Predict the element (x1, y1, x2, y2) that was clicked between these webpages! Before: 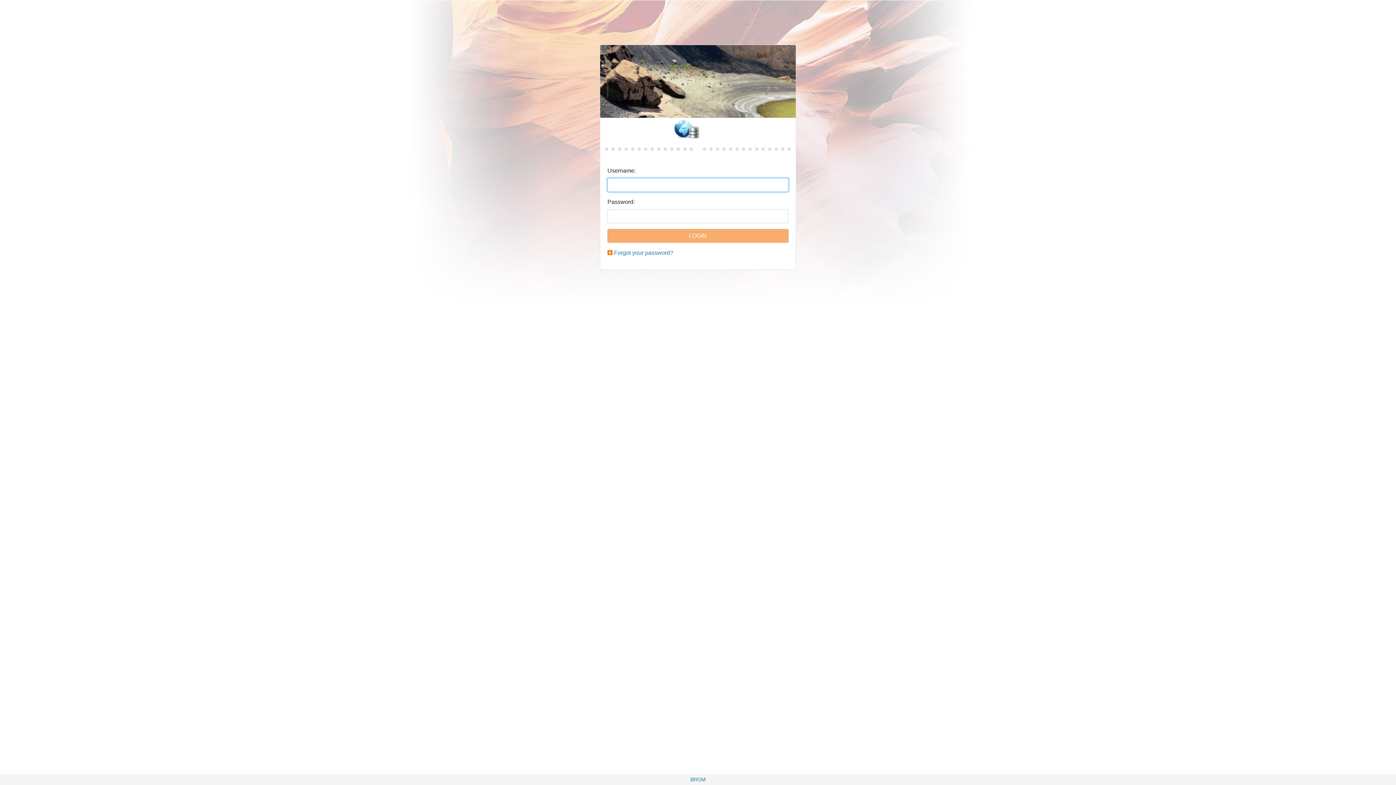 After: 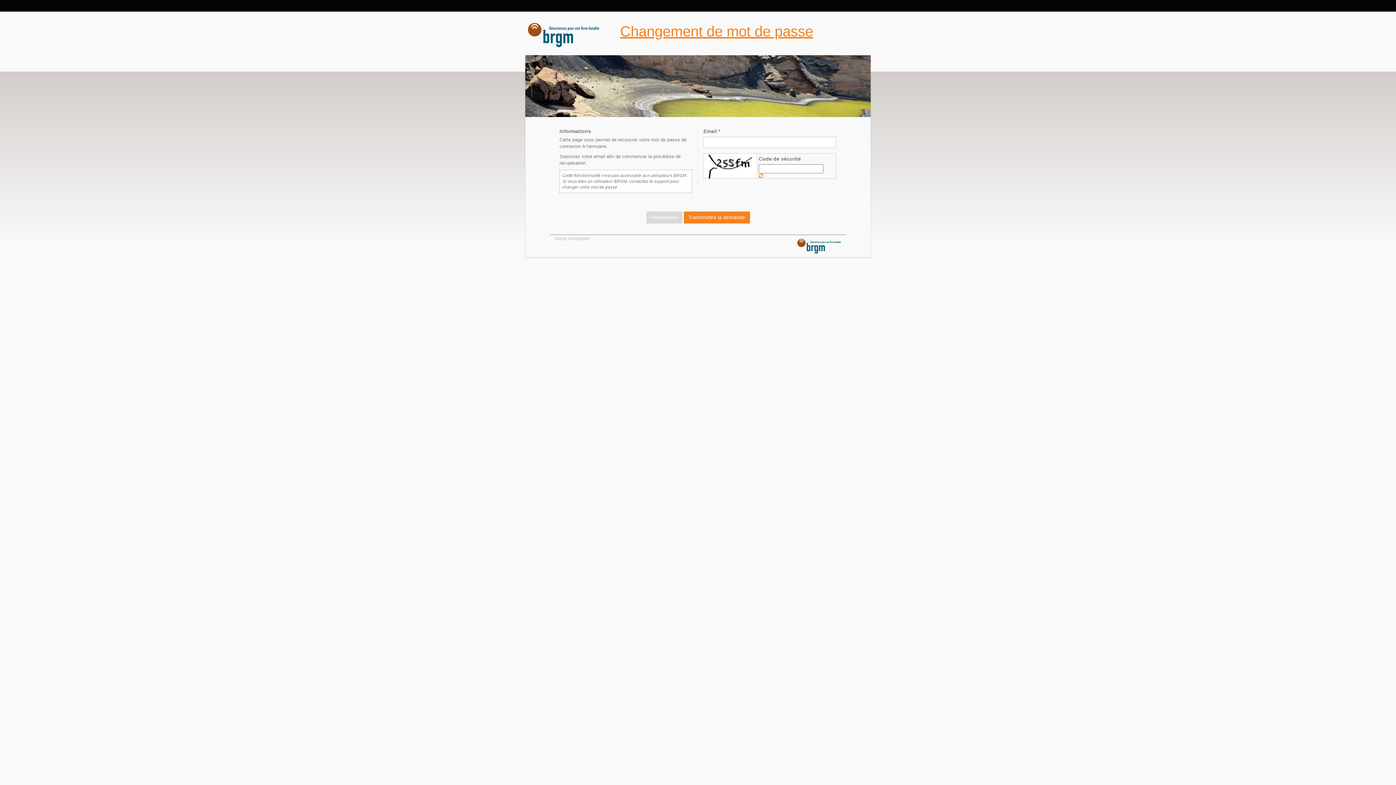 Action: bbox: (614, 249, 673, 256) label: Forgot your password?